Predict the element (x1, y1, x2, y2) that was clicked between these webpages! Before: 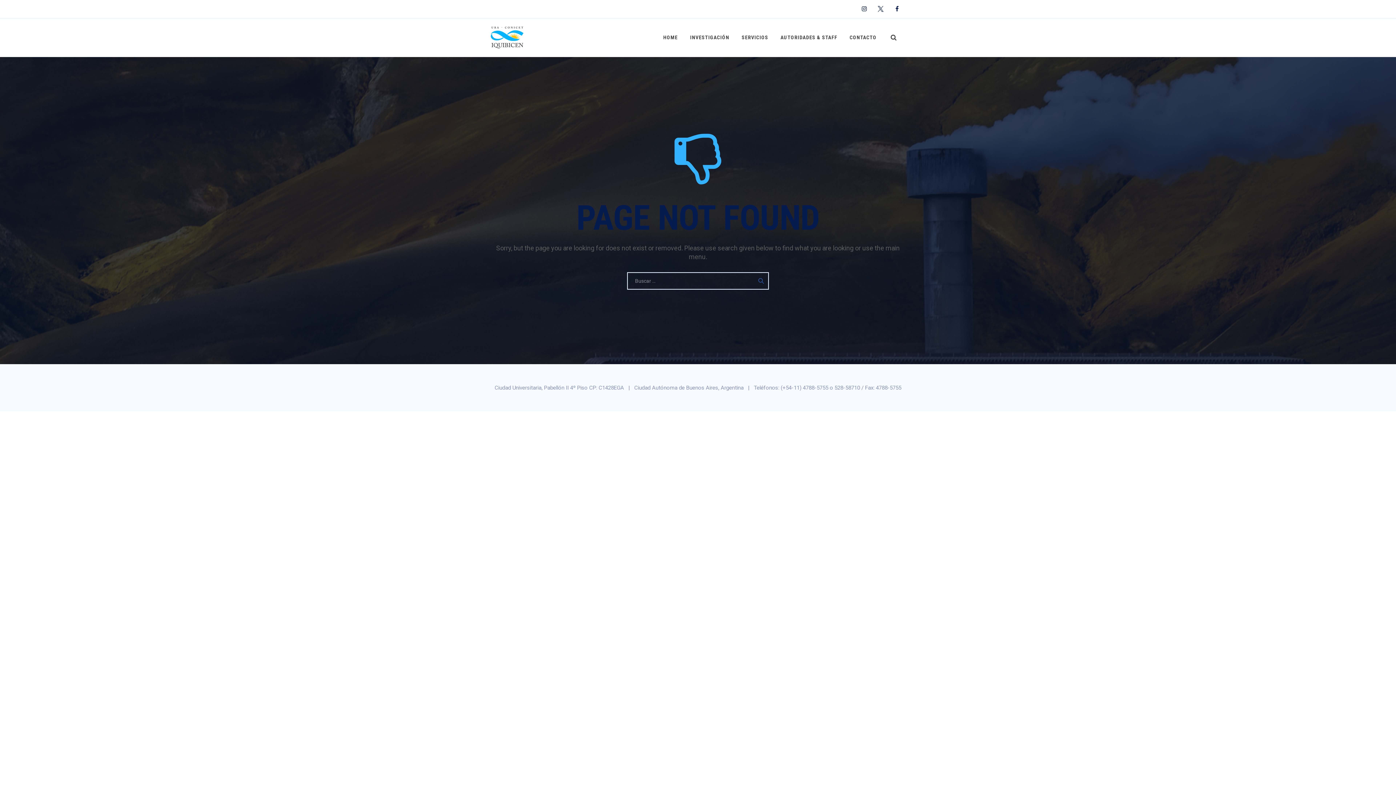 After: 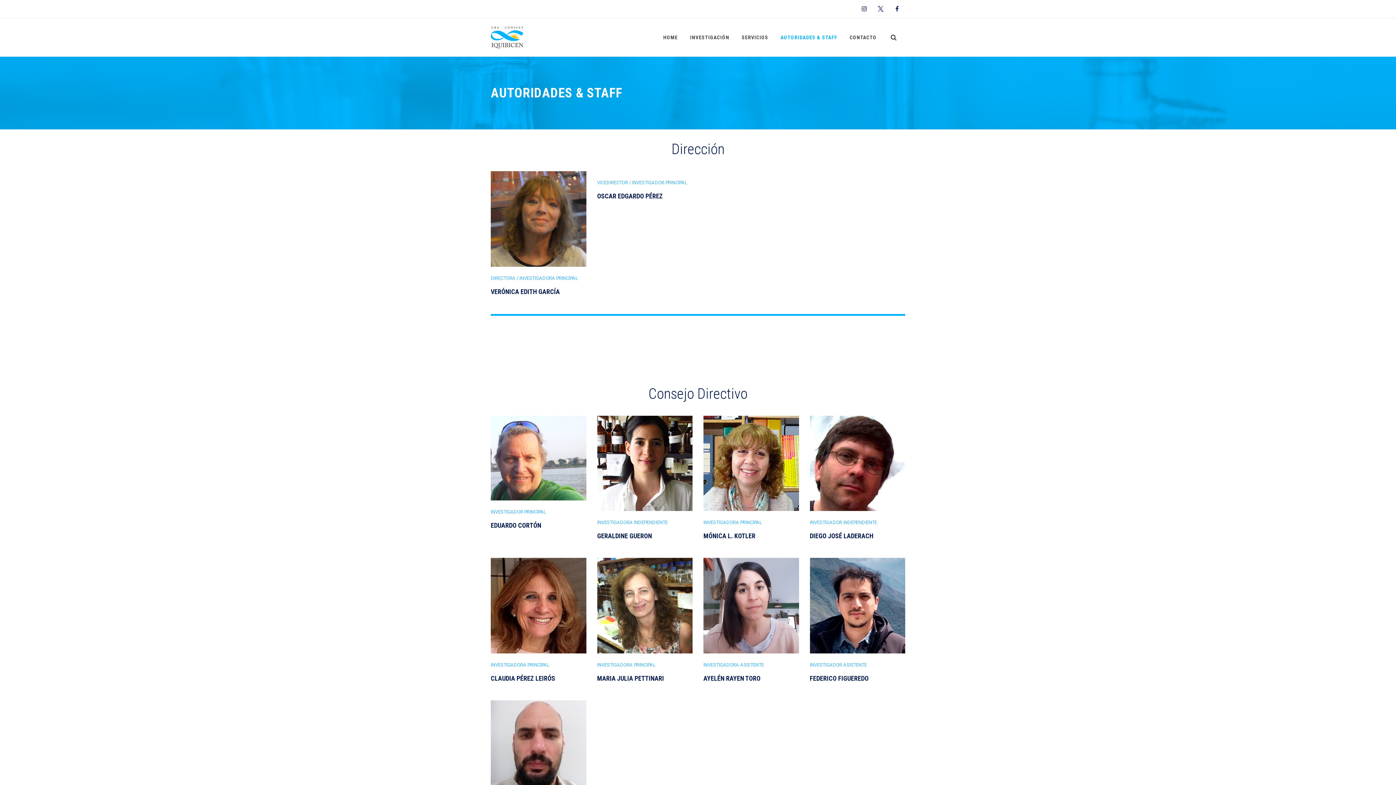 Action: bbox: (780, 18, 837, 56) label: AUTORIDADES & STAFF